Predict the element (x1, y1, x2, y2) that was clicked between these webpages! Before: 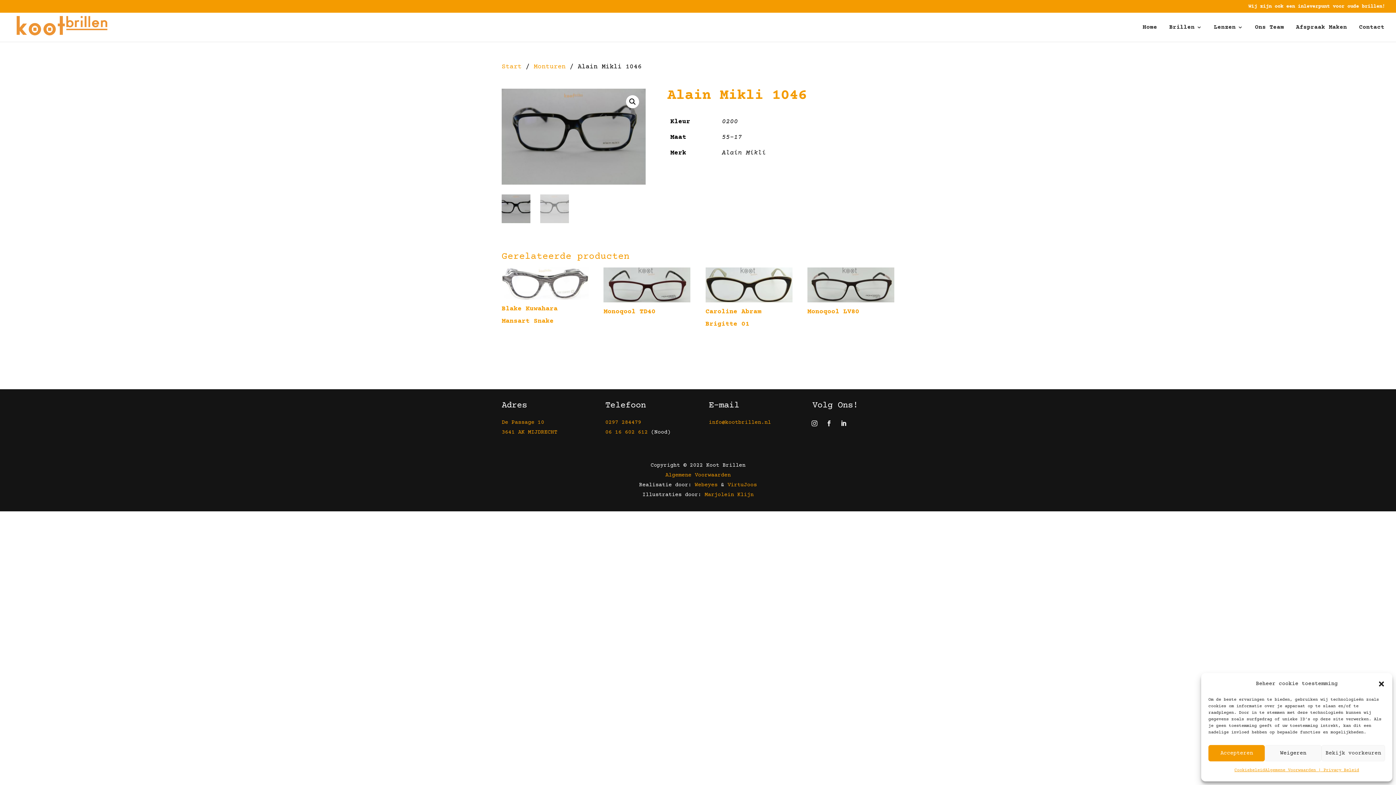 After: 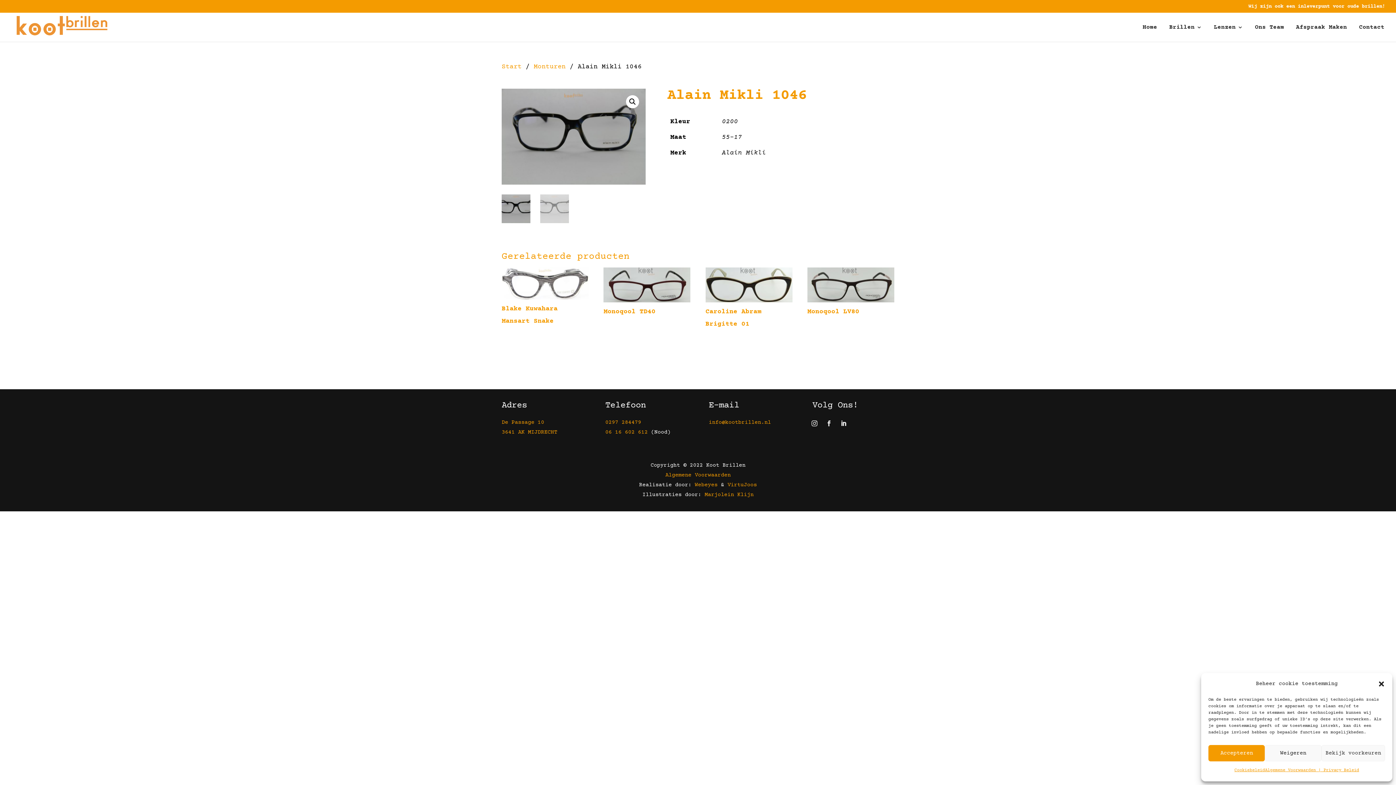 Action: bbox: (823, 417, 835, 429)